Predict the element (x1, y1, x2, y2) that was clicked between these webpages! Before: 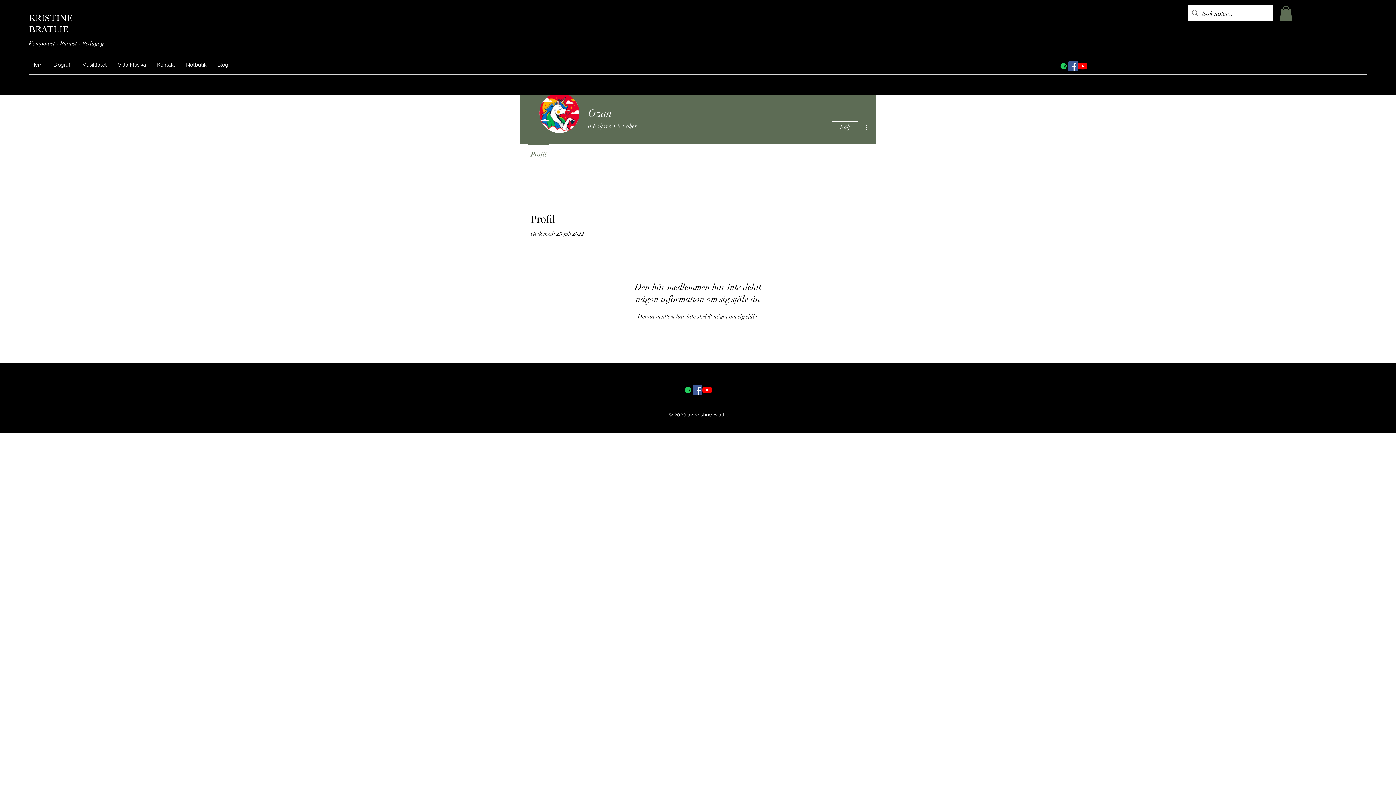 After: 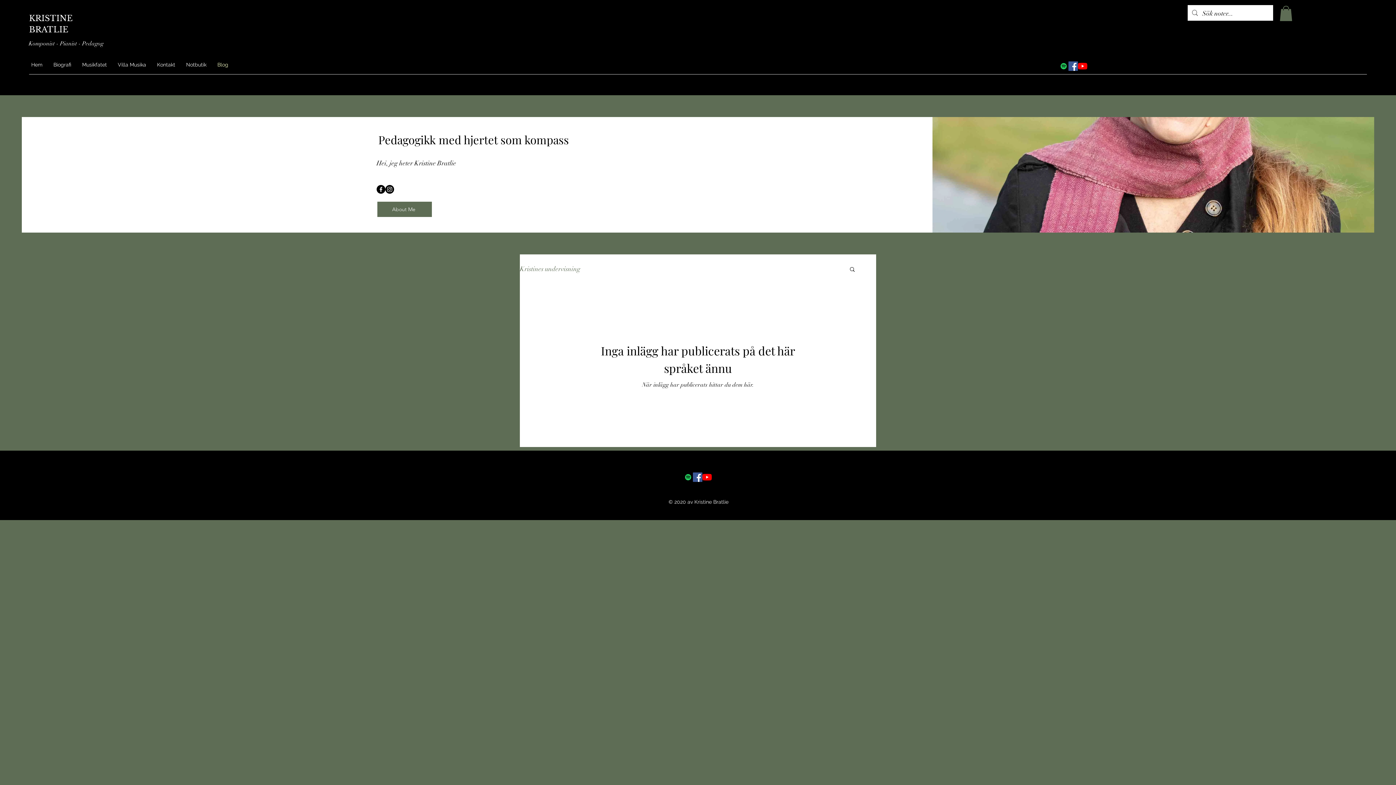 Action: bbox: (212, 59, 233, 70) label: Blog